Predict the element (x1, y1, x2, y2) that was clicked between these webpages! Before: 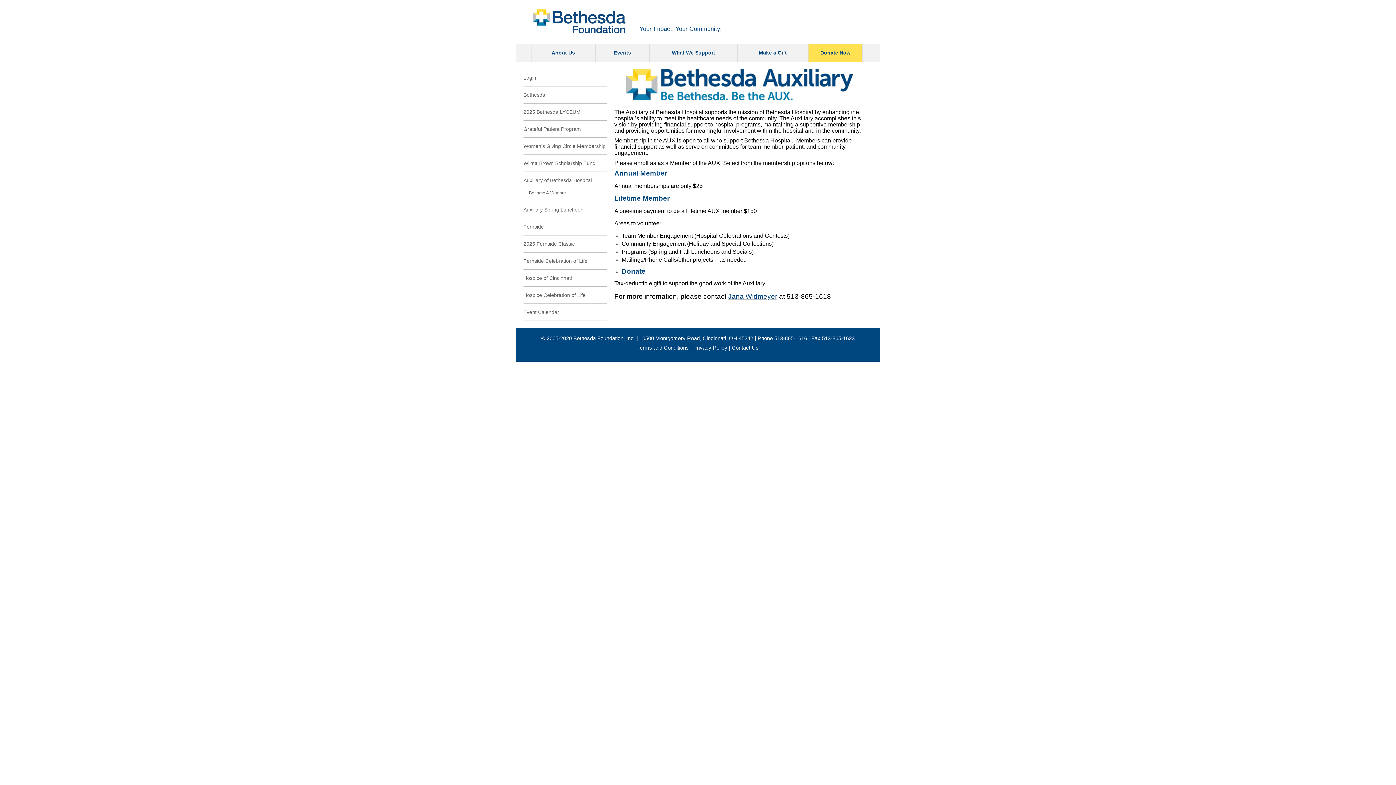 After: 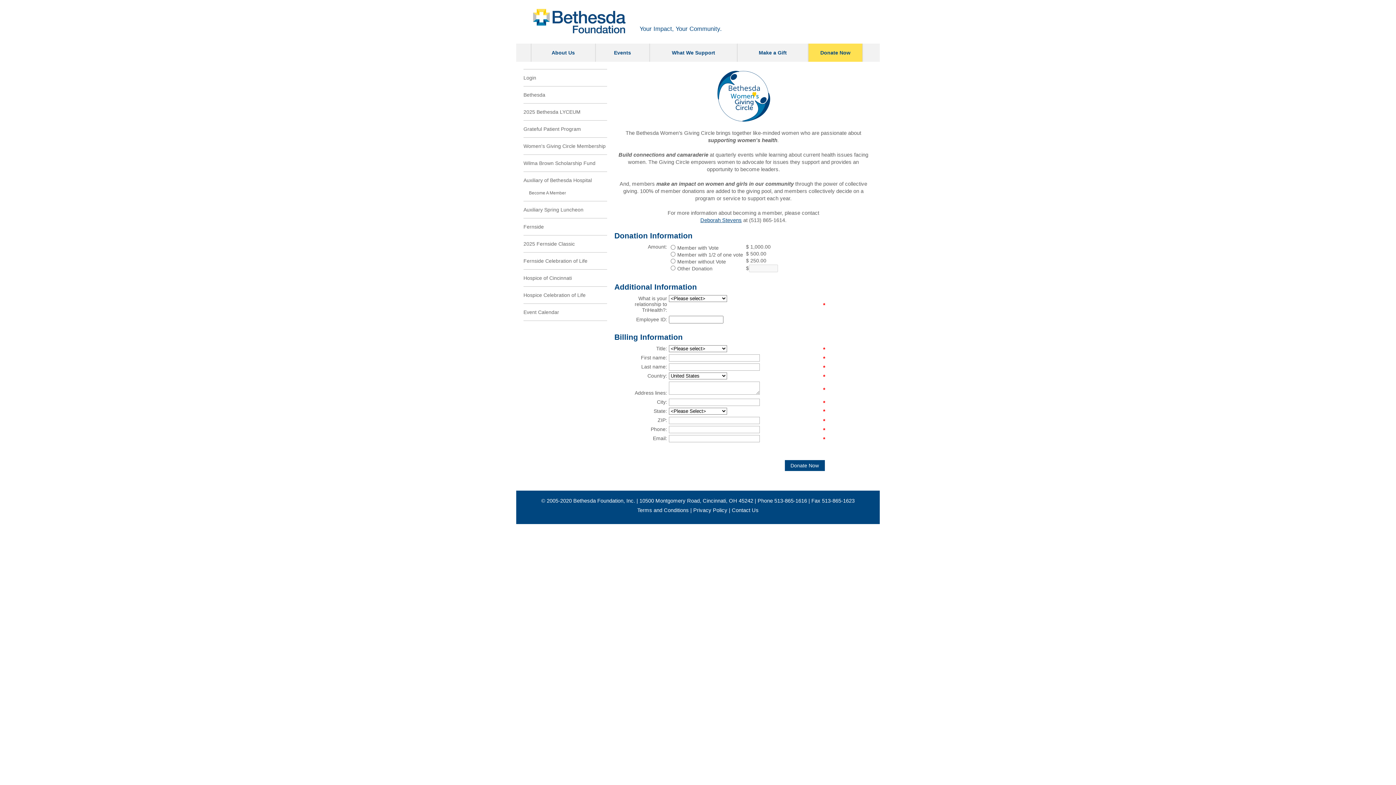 Action: bbox: (523, 137, 607, 154) label: Women's Giving Circle Membership